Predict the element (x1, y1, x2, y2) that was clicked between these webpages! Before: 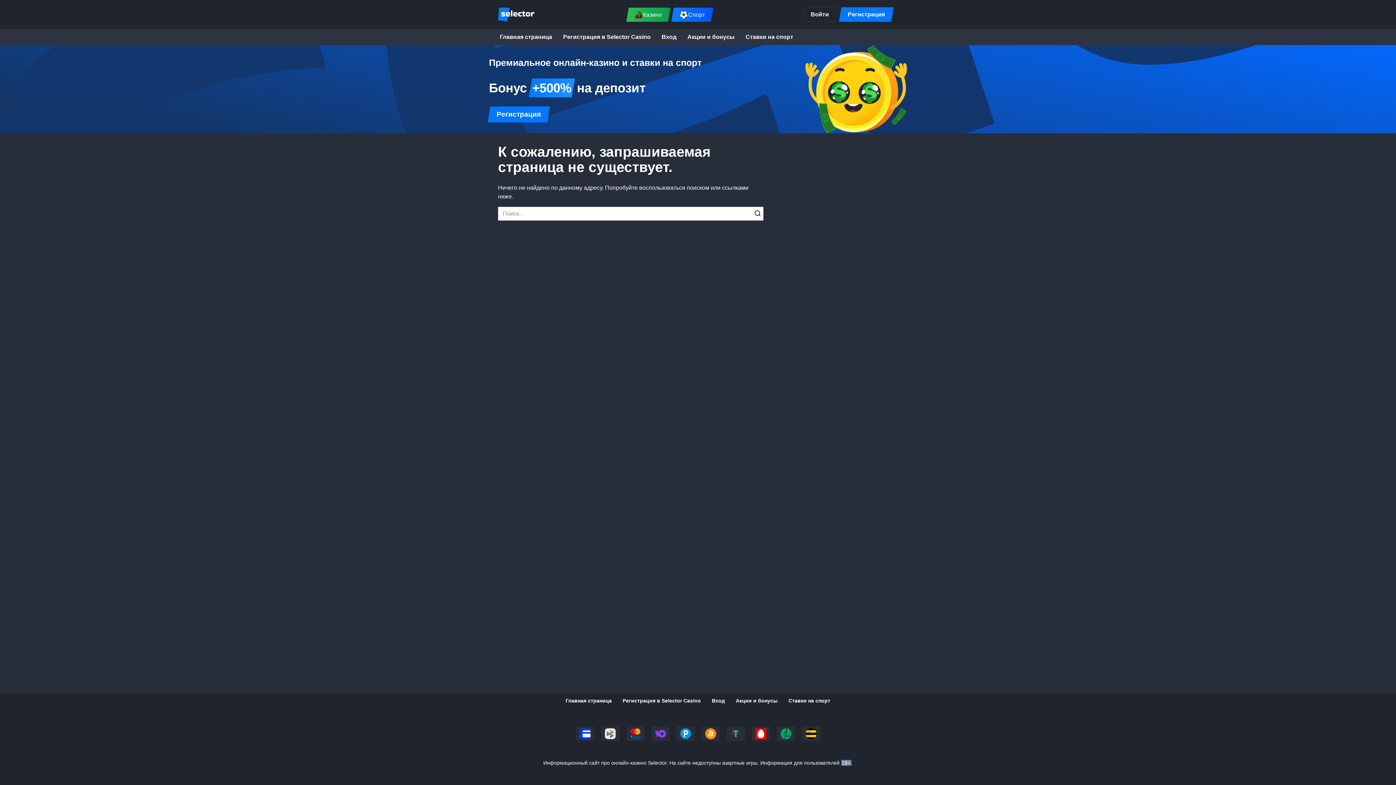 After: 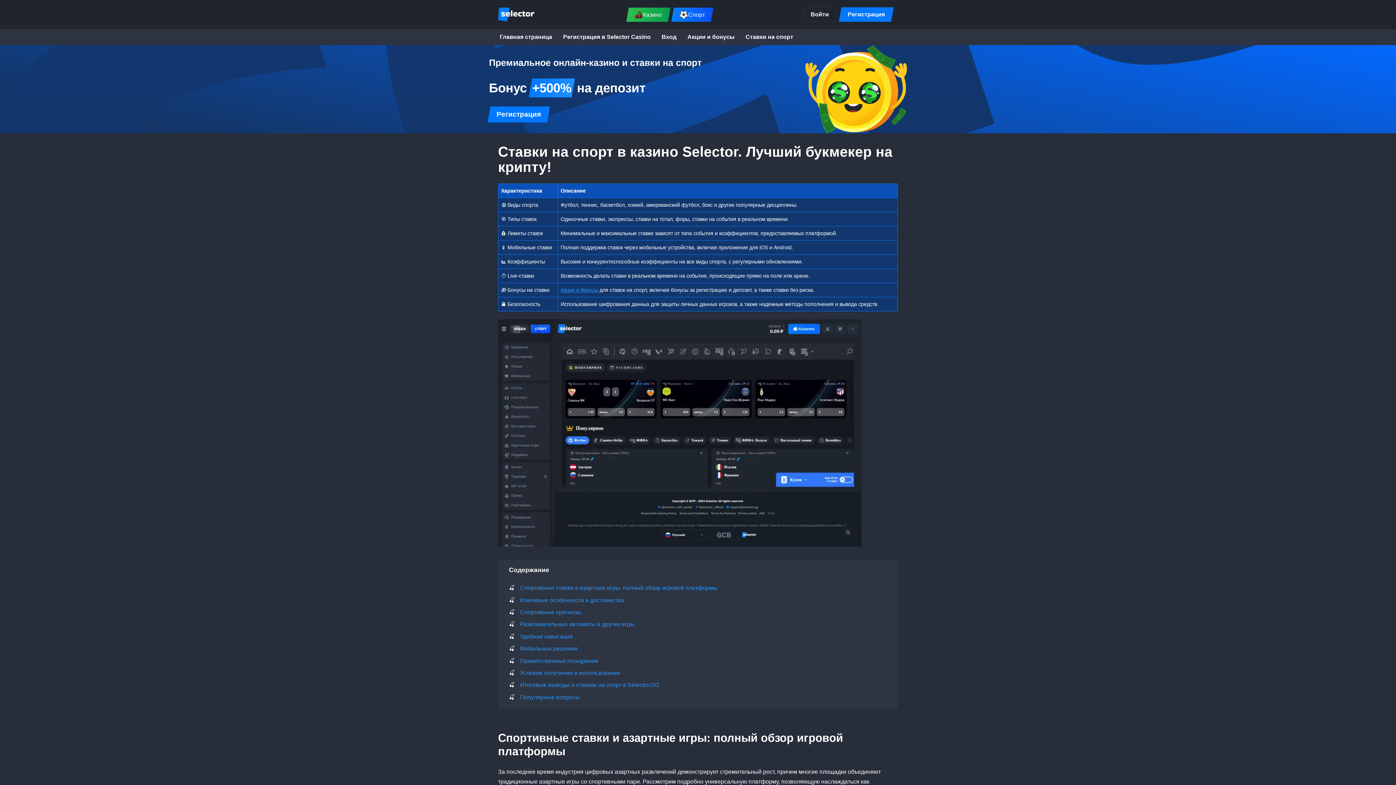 Action: bbox: (783, 693, 836, 708) label: Ставки на спорт